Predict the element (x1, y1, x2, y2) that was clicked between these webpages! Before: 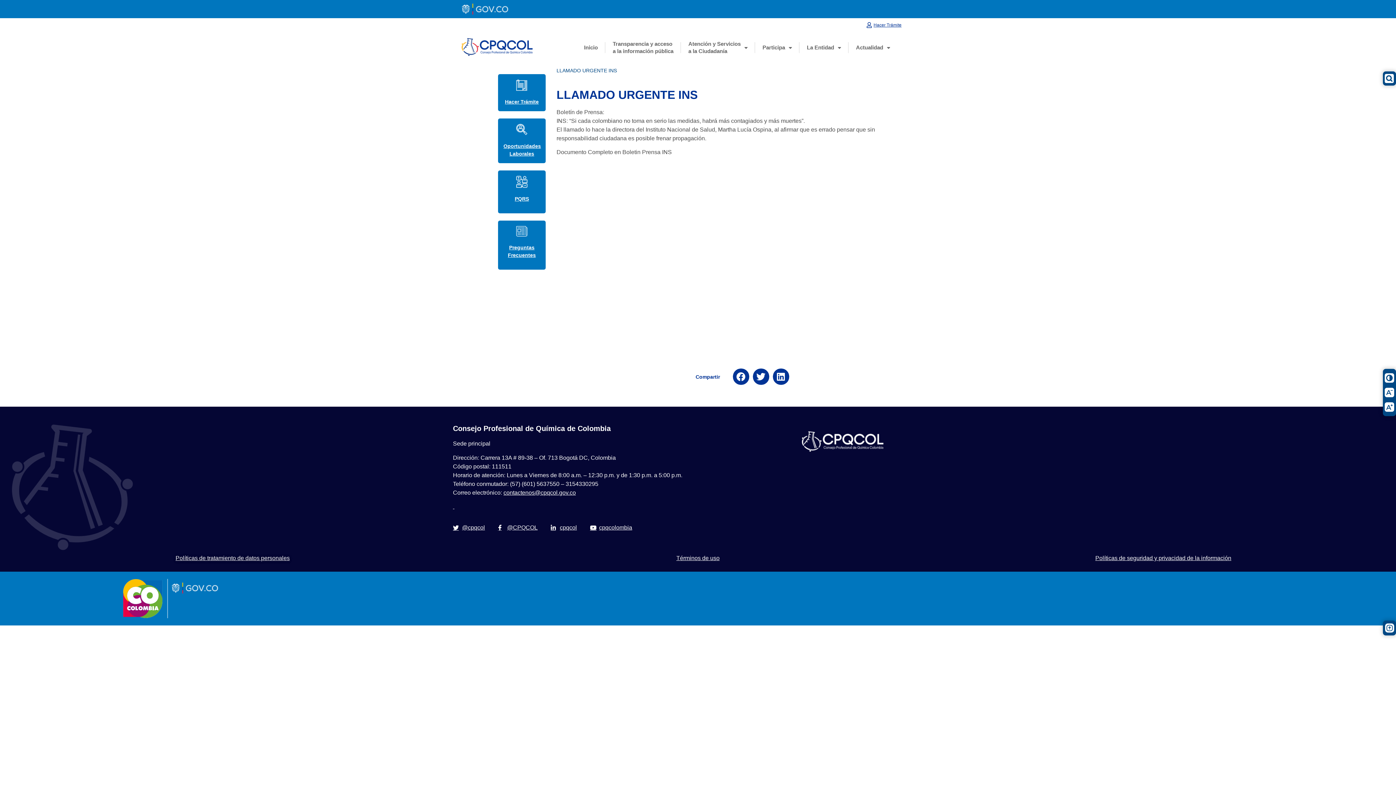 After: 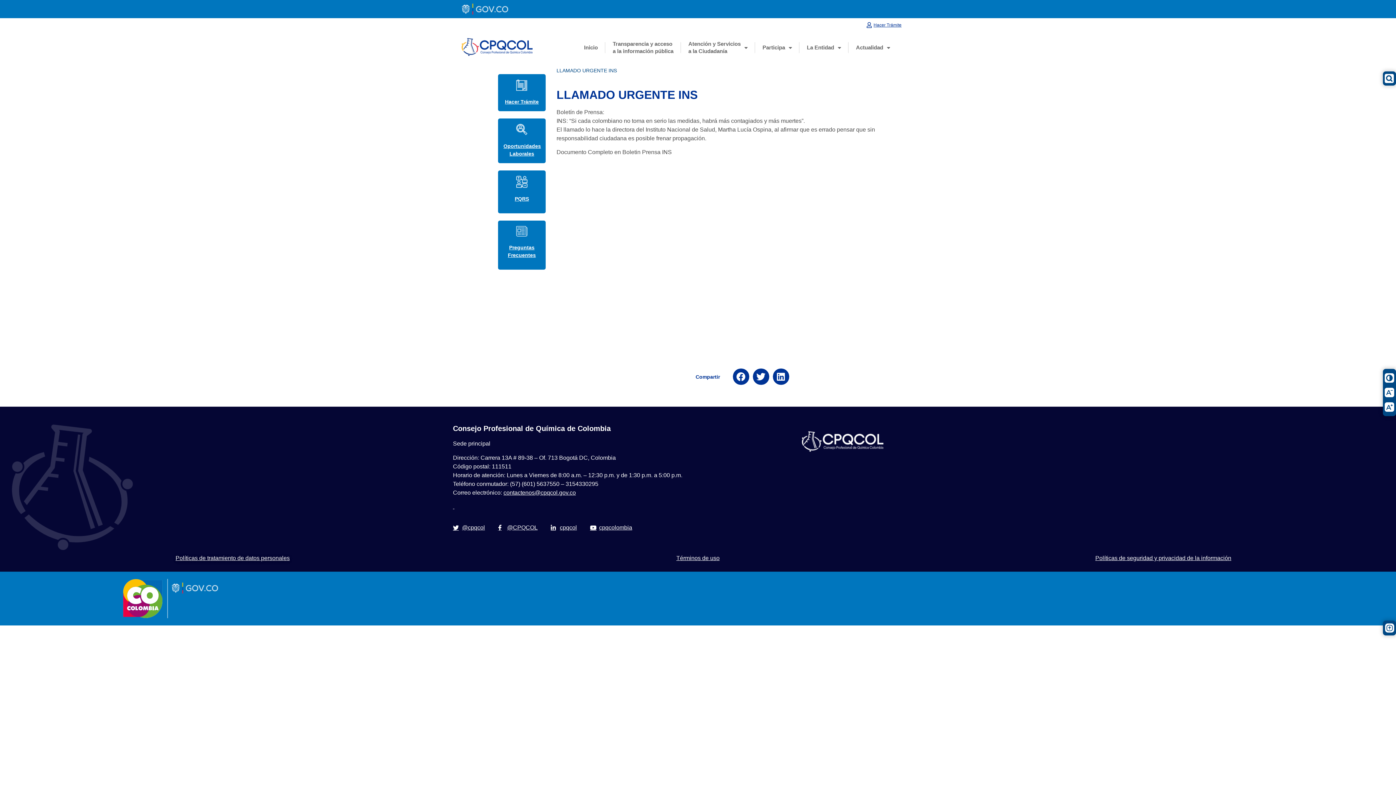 Action: bbox: (461, 3, 508, 14)